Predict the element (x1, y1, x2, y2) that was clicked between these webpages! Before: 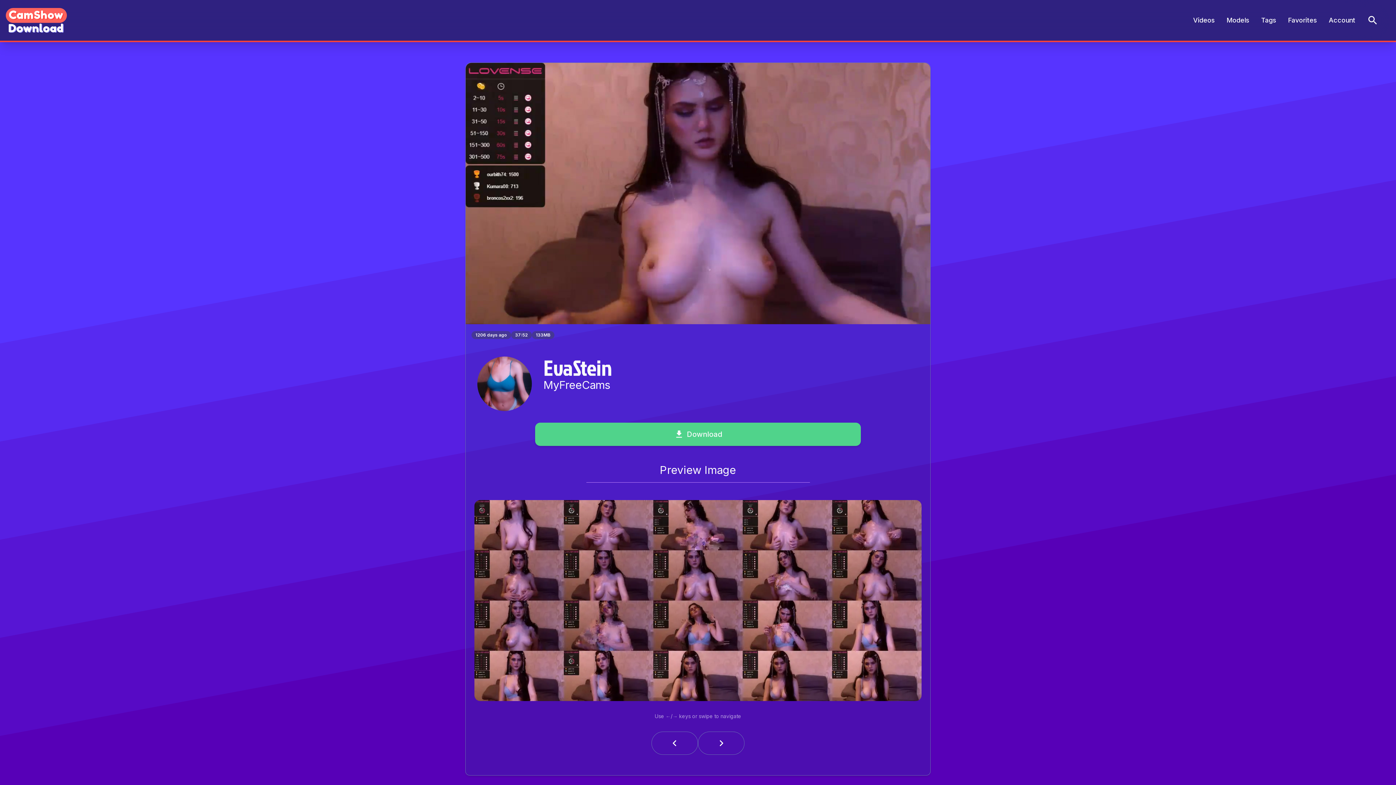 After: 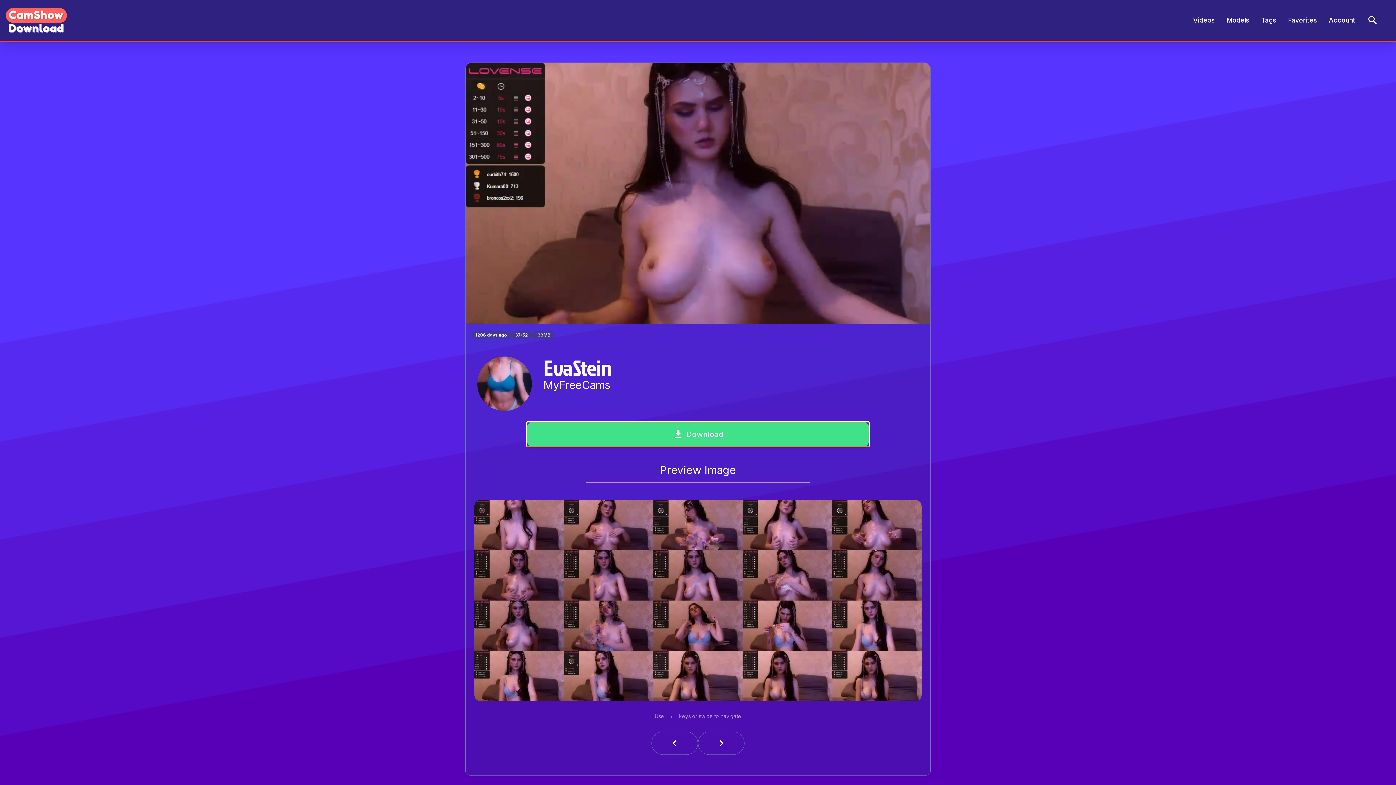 Action: label: Download bbox: (535, 422, 861, 446)